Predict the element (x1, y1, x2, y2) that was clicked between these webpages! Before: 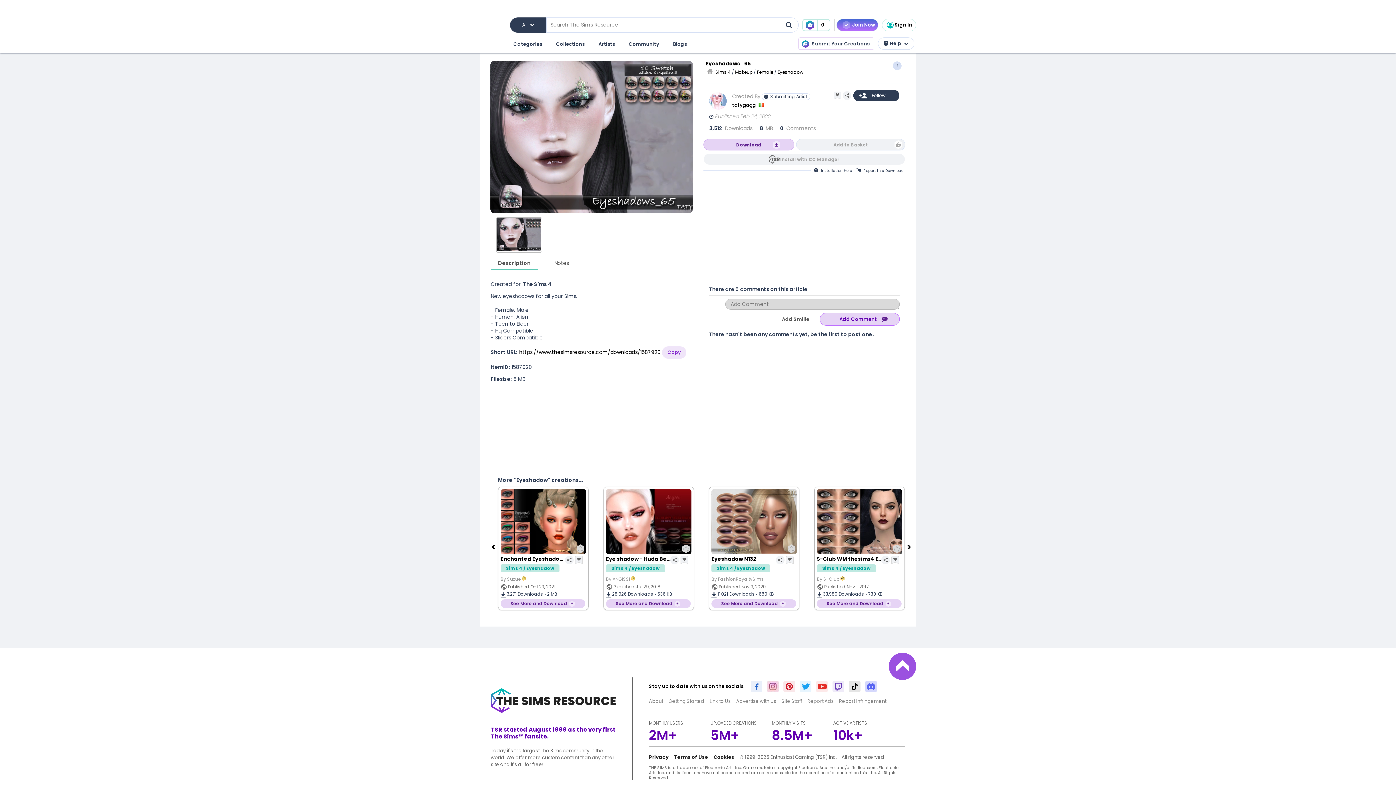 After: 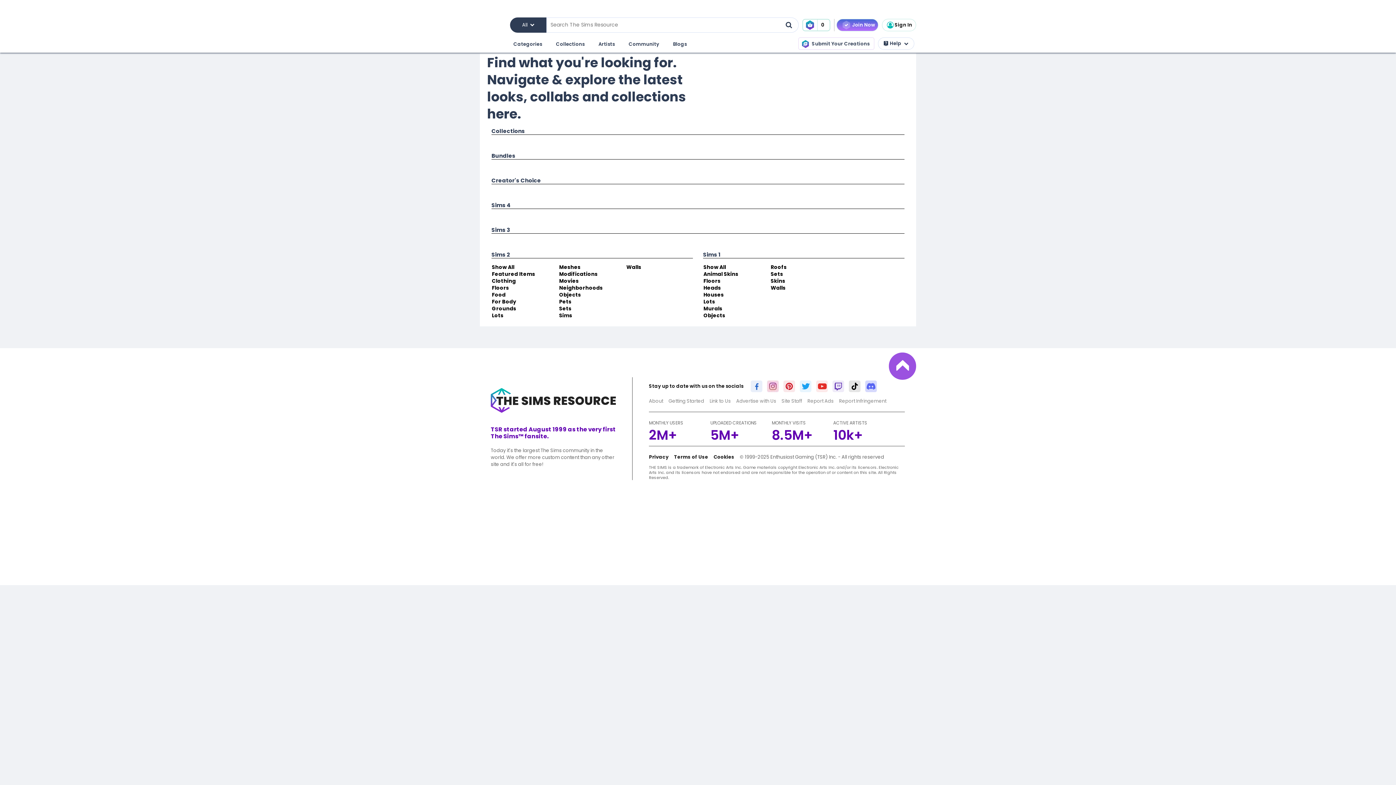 Action: label: Collections bbox: (554, 38, 586, 50)